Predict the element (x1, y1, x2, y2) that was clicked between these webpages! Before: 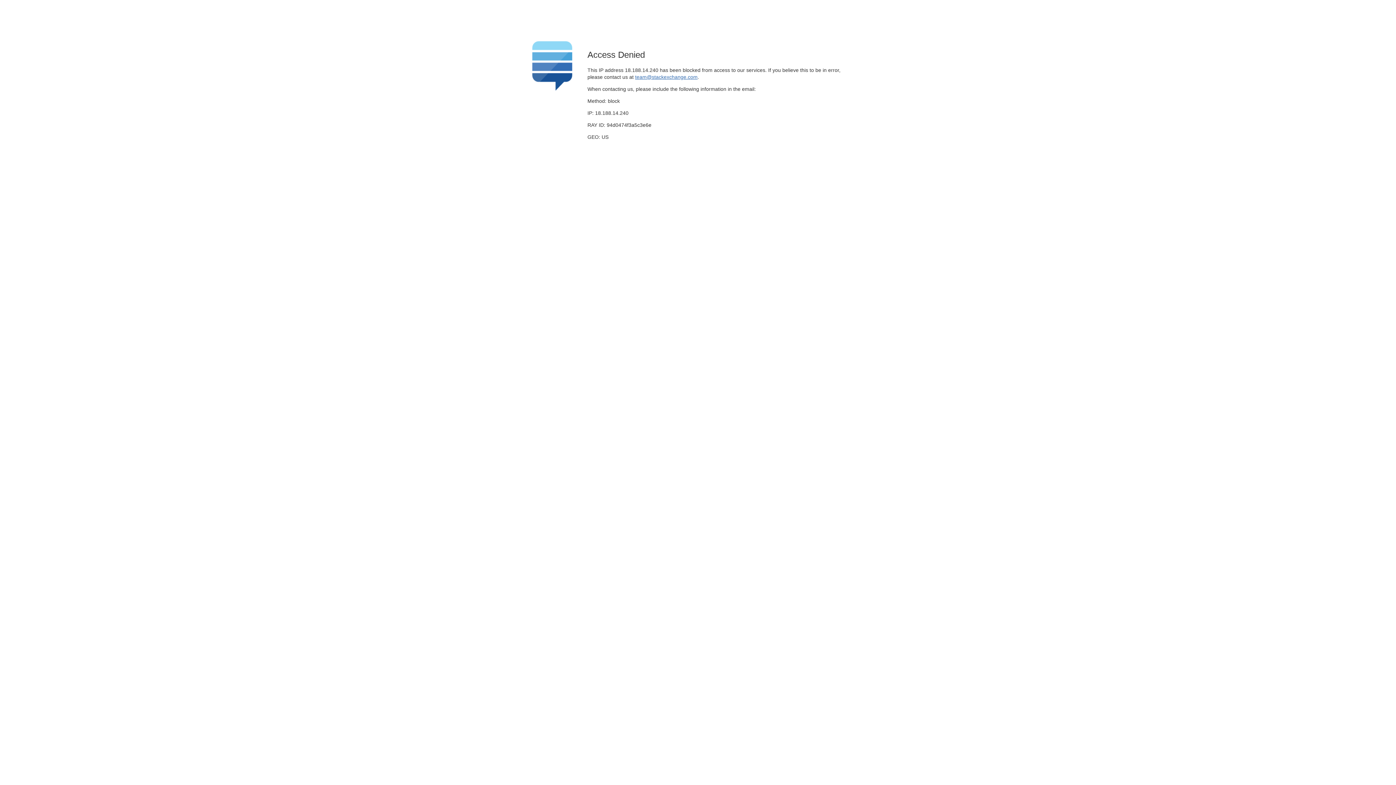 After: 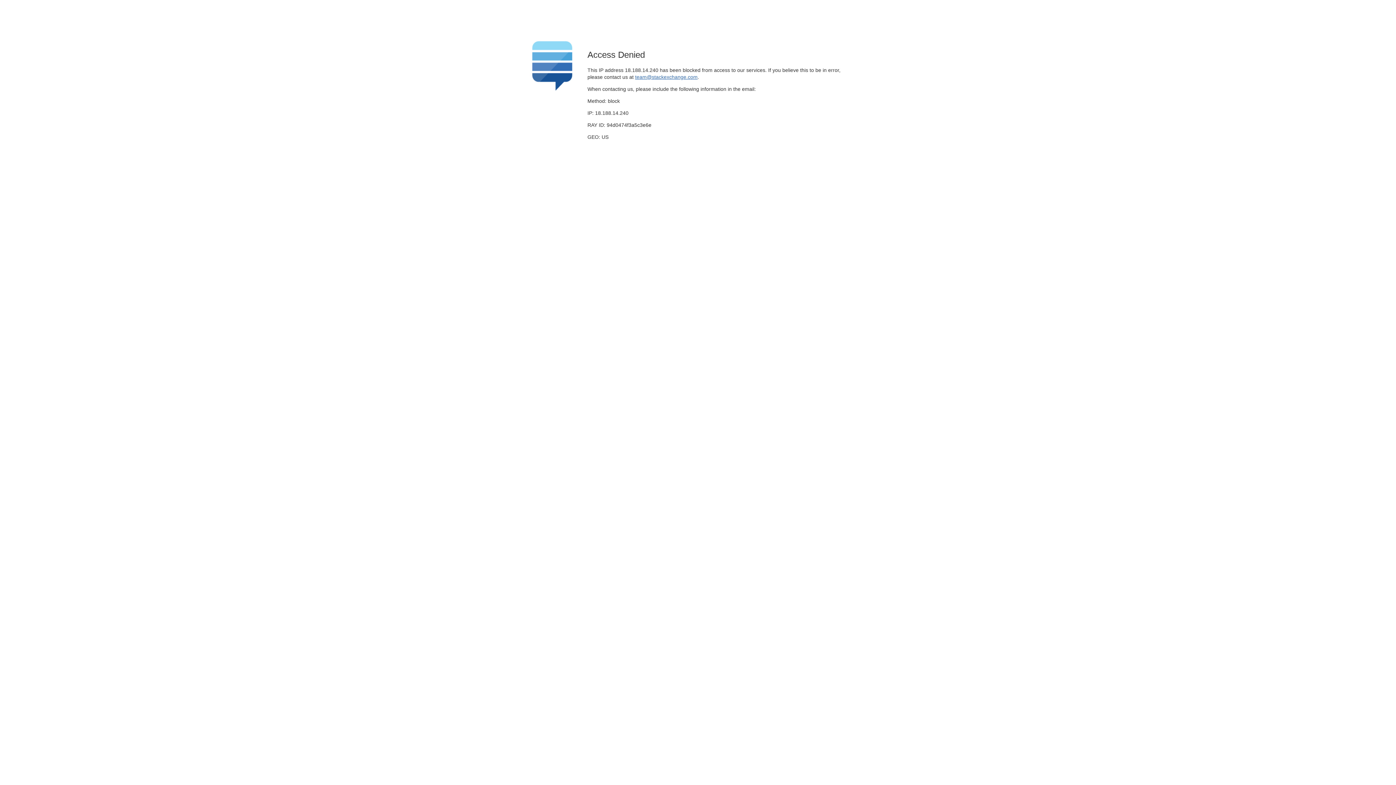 Action: bbox: (635, 74, 697, 79) label: team@stackexchange.com